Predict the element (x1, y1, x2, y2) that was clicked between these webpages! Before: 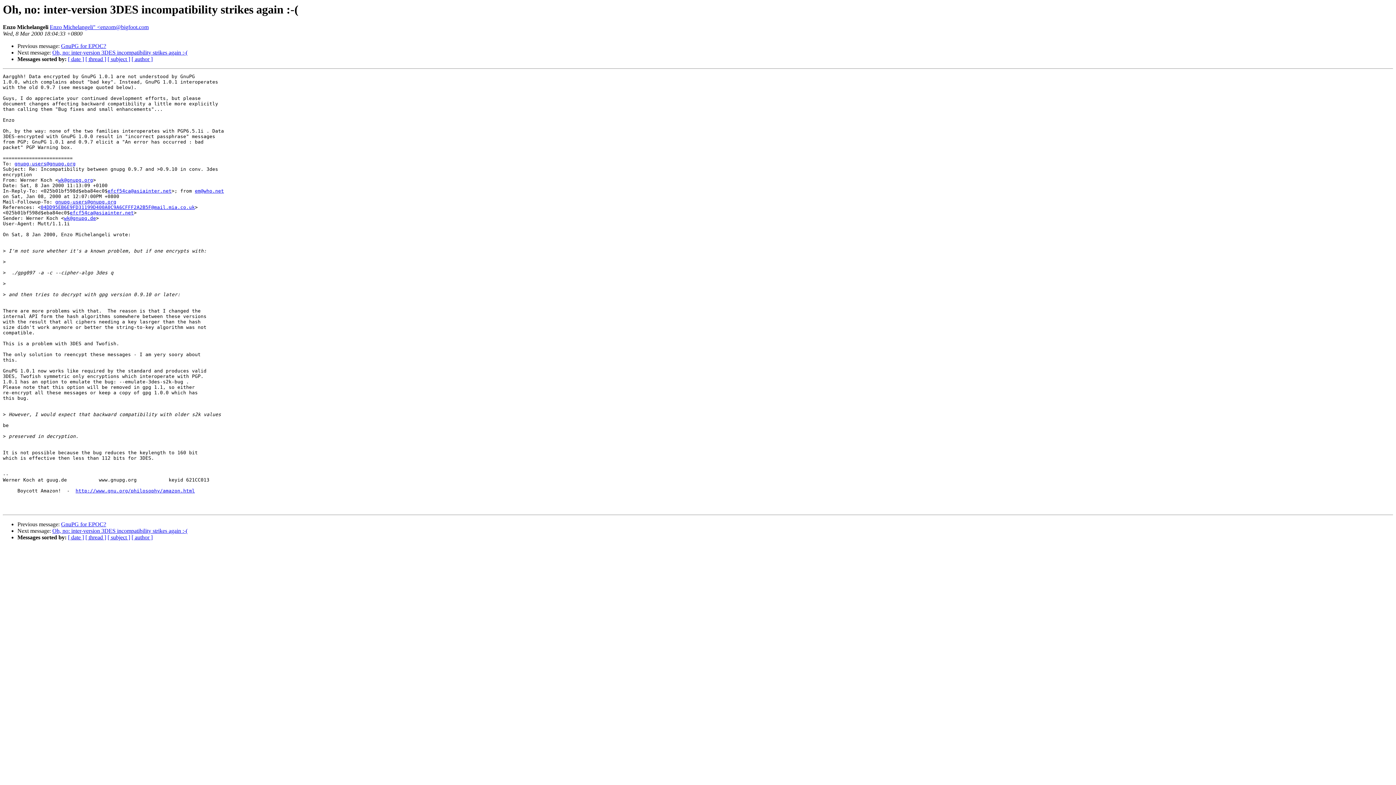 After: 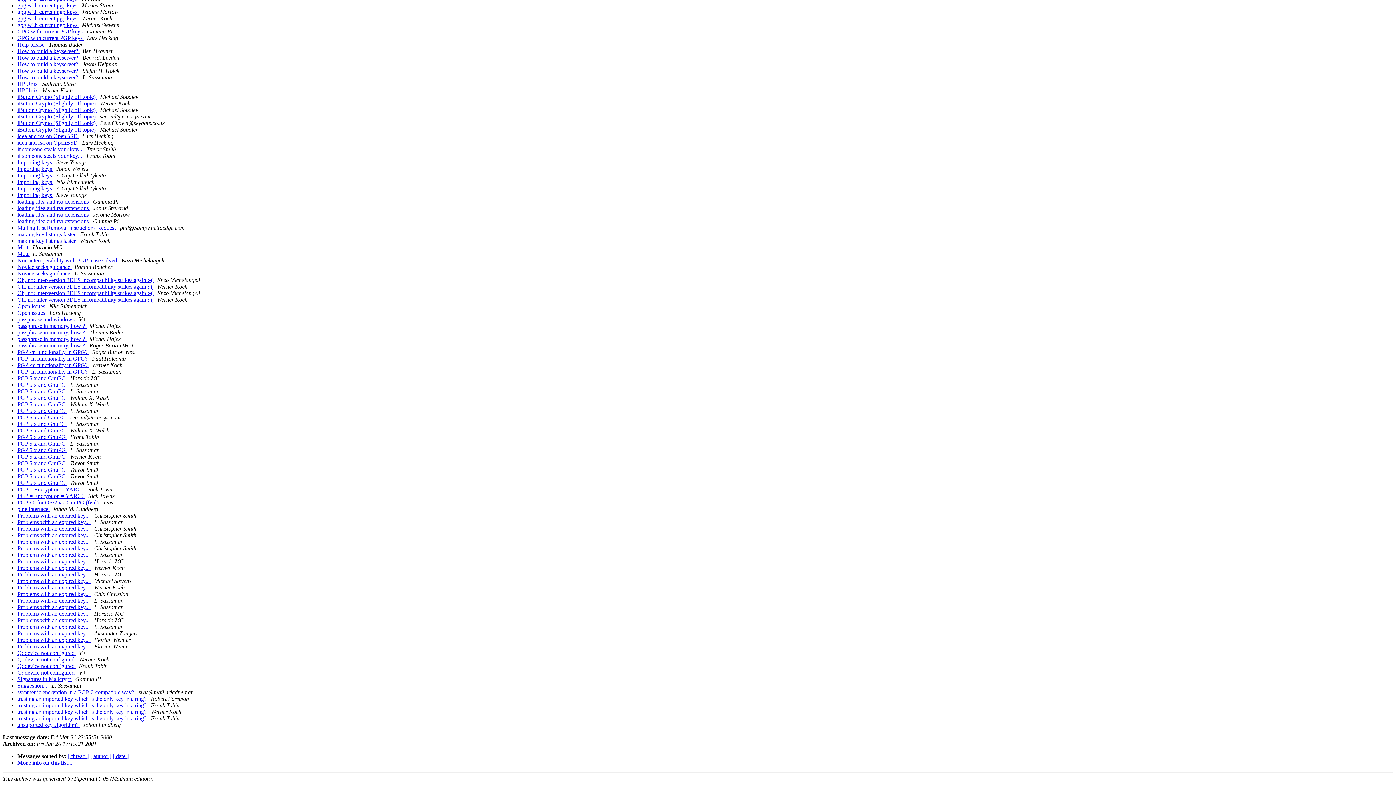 Action: label: [ subject ] bbox: (107, 534, 130, 540)